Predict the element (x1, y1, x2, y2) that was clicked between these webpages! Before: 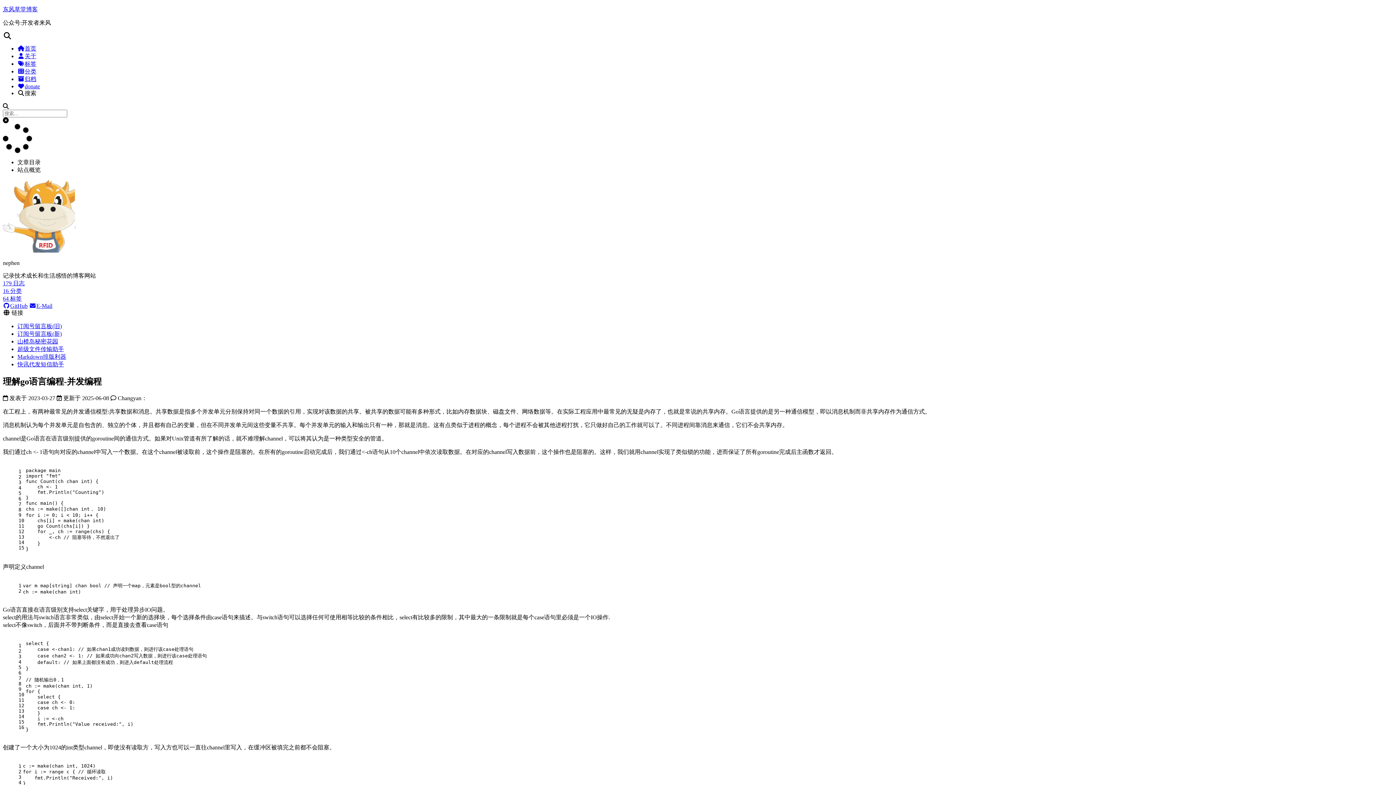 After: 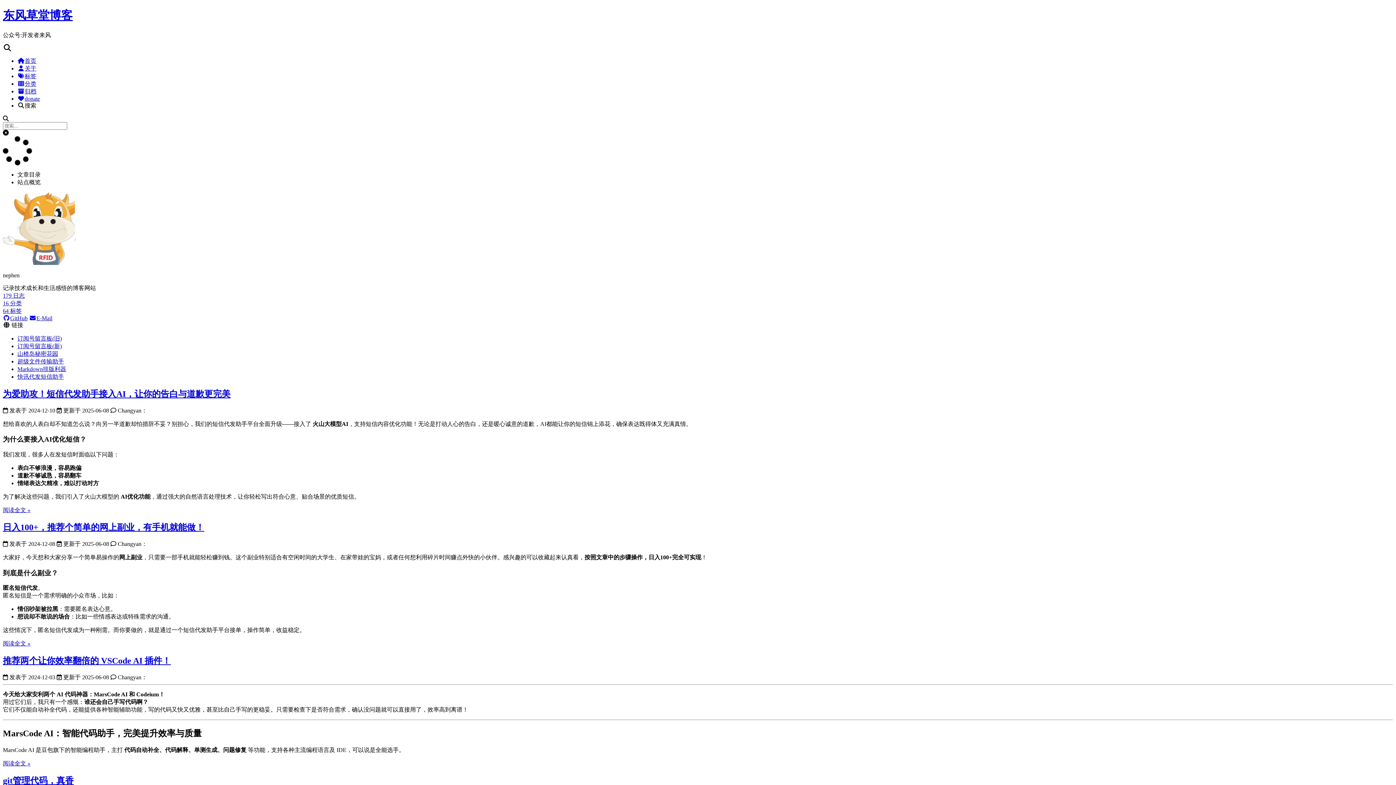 Action: bbox: (17, 45, 36, 51) label: 首页